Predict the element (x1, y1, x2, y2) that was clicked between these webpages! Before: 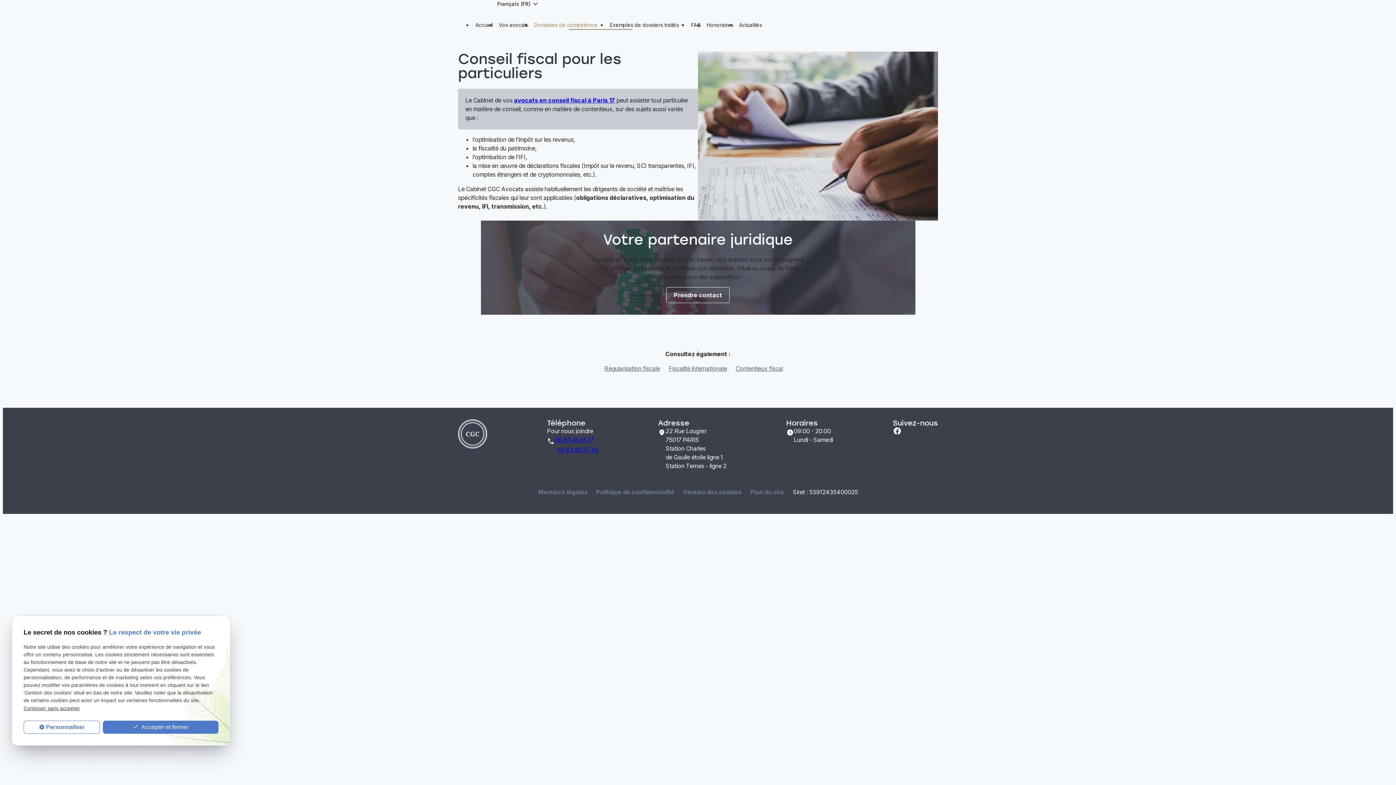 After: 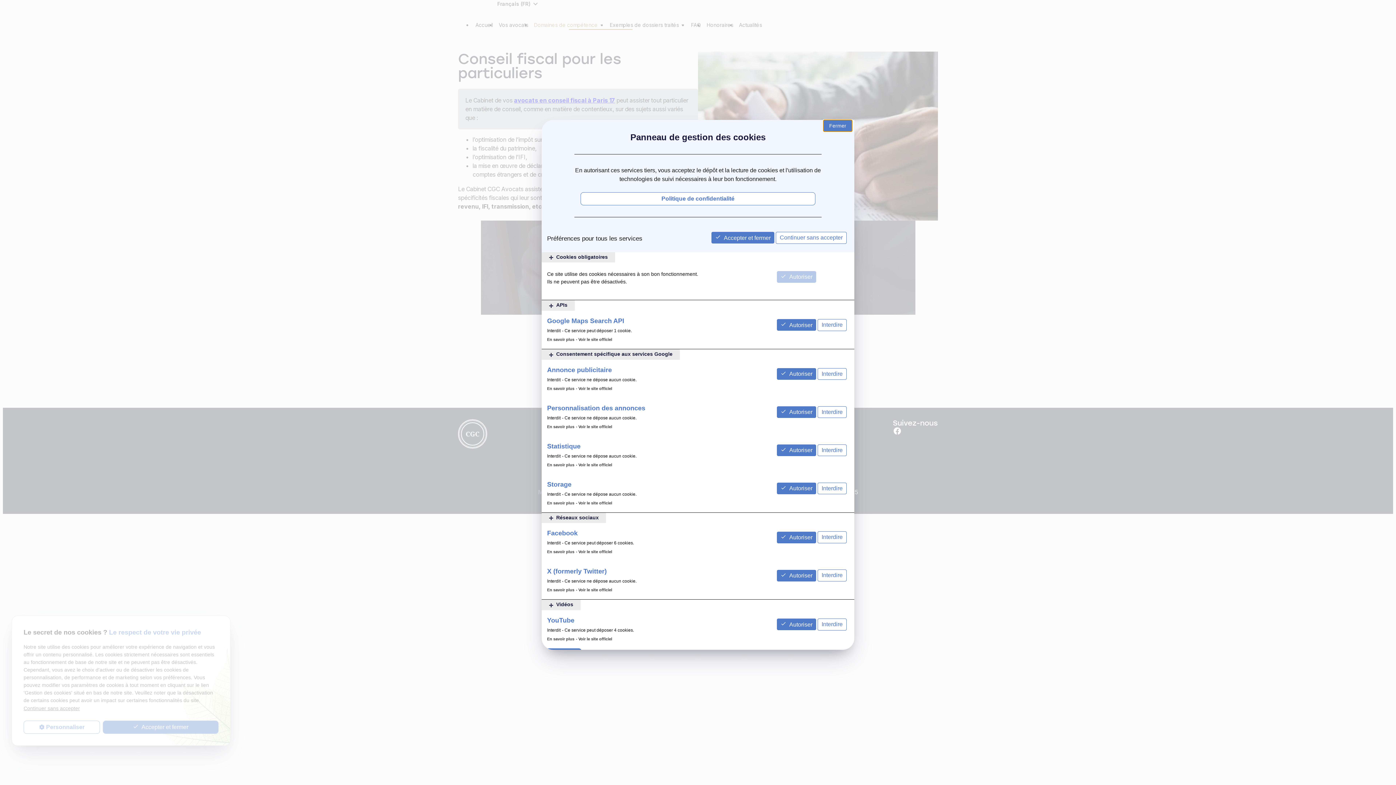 Action: label: Personnaliser (fenêtre modale) bbox: (23, 721, 99, 734)